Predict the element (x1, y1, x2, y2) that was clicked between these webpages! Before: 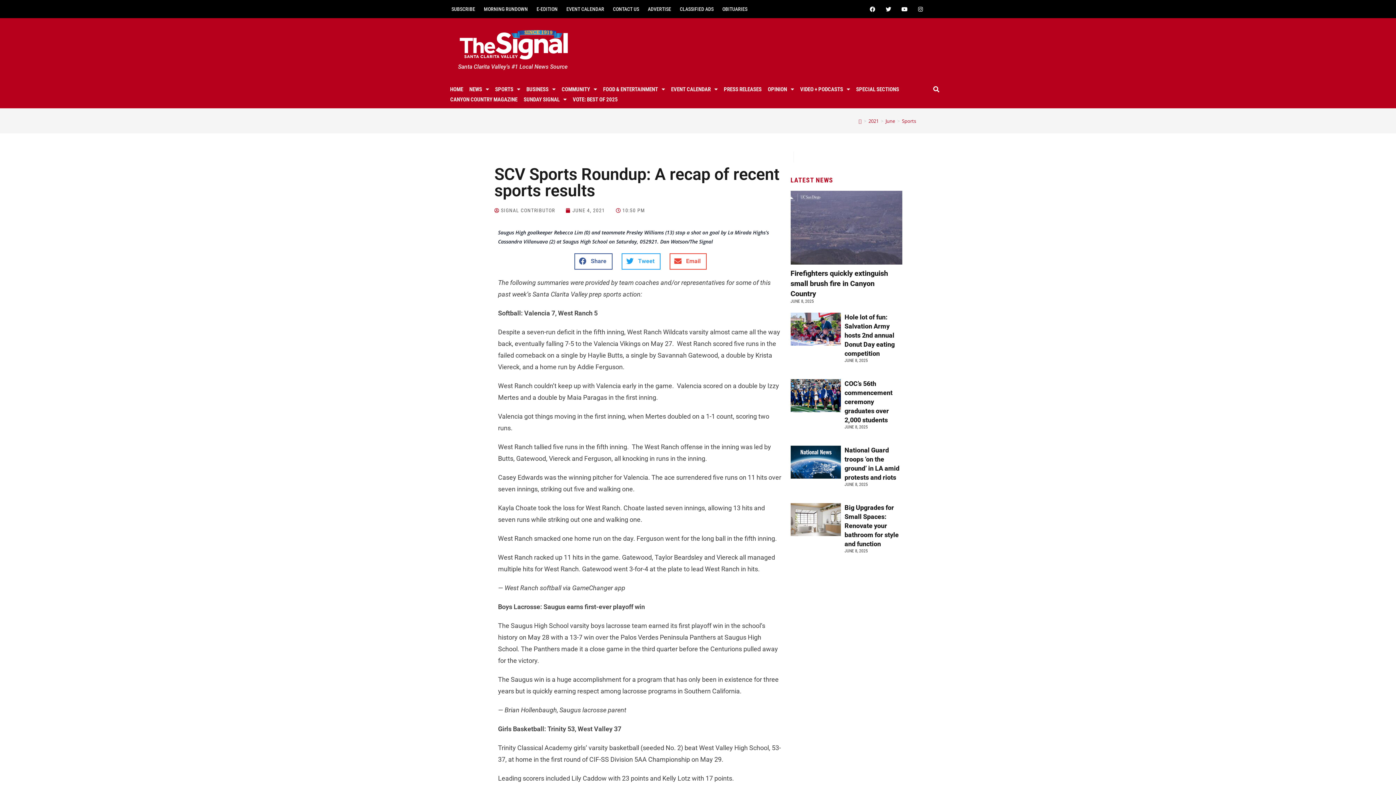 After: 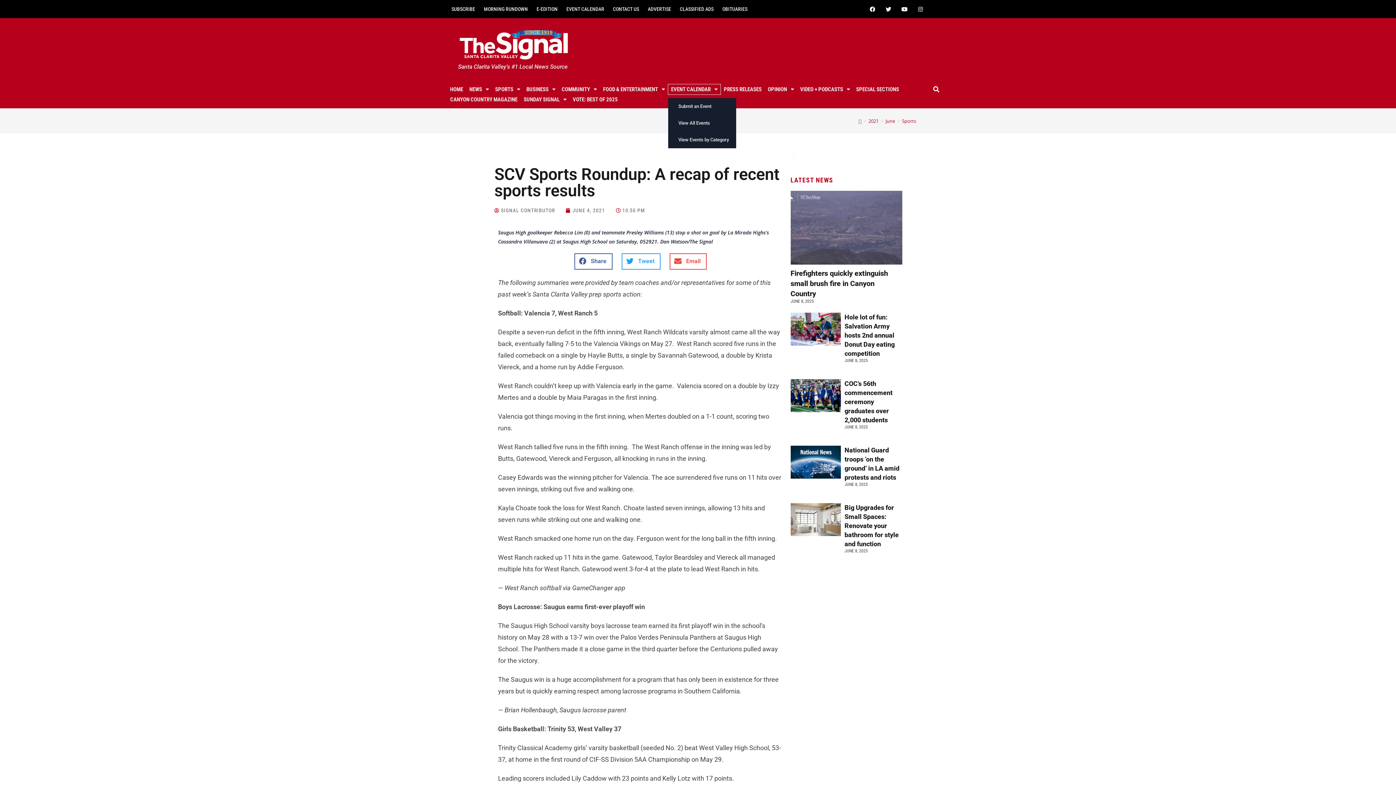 Action: bbox: (633, 76, 679, 86) label: EVENT CALENDAR